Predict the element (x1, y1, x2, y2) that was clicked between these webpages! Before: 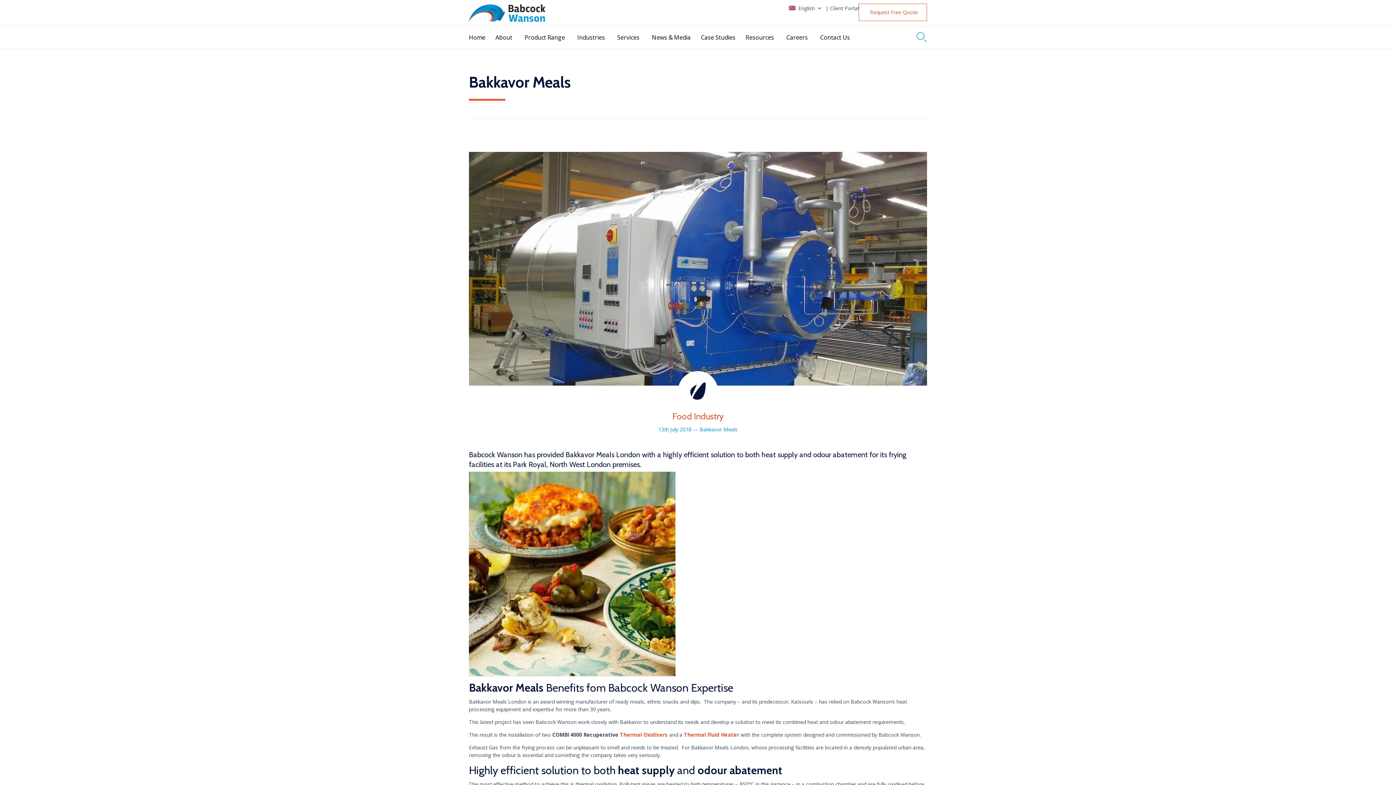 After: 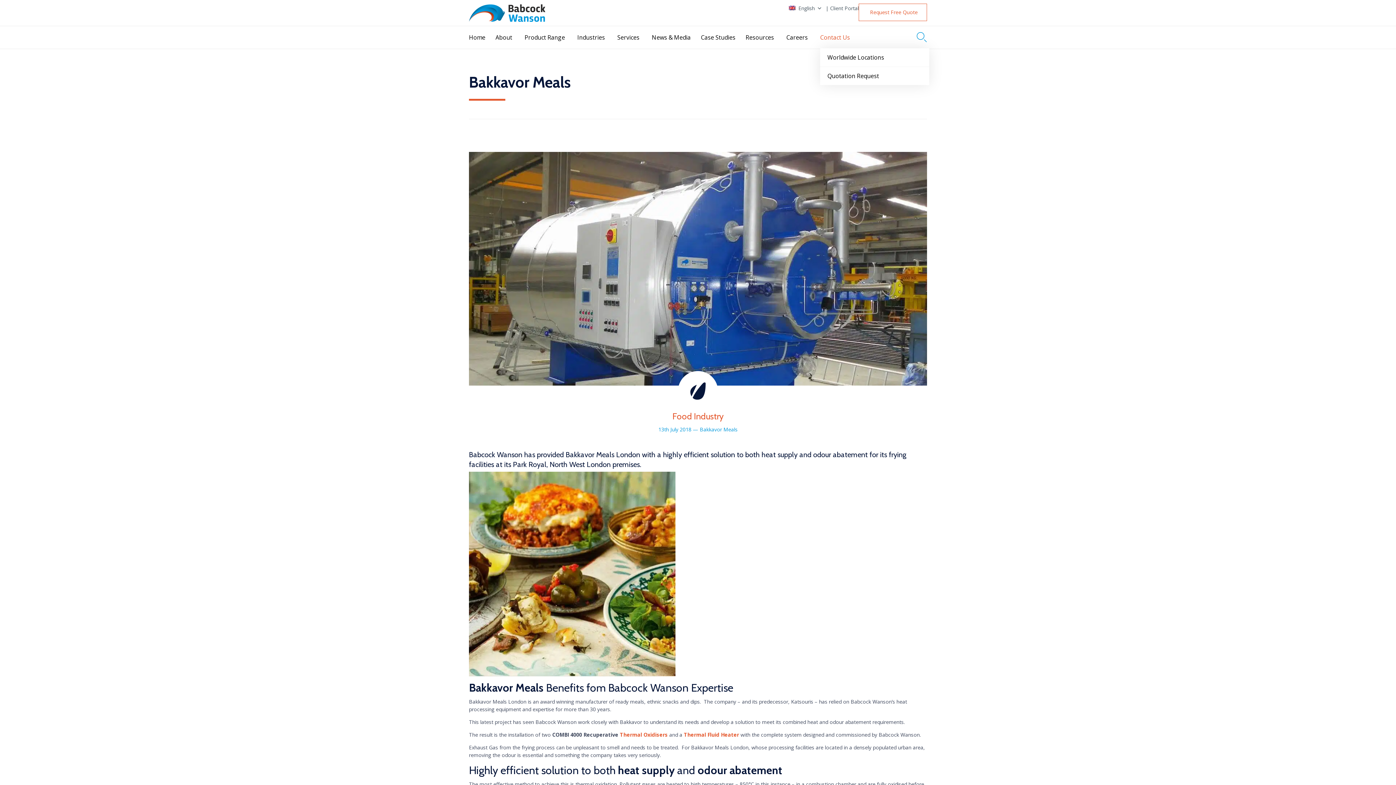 Action: label: Contact Us bbox: (820, 26, 862, 48)